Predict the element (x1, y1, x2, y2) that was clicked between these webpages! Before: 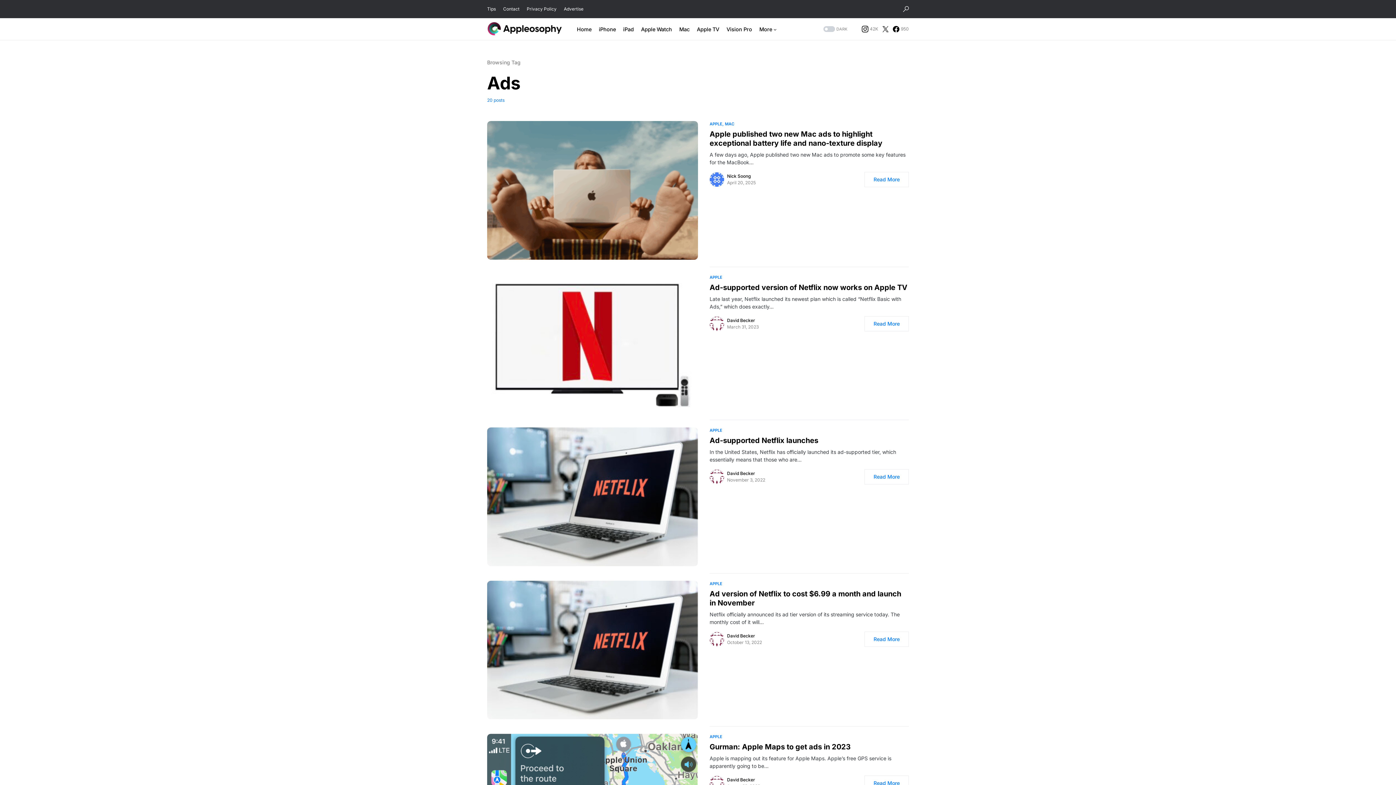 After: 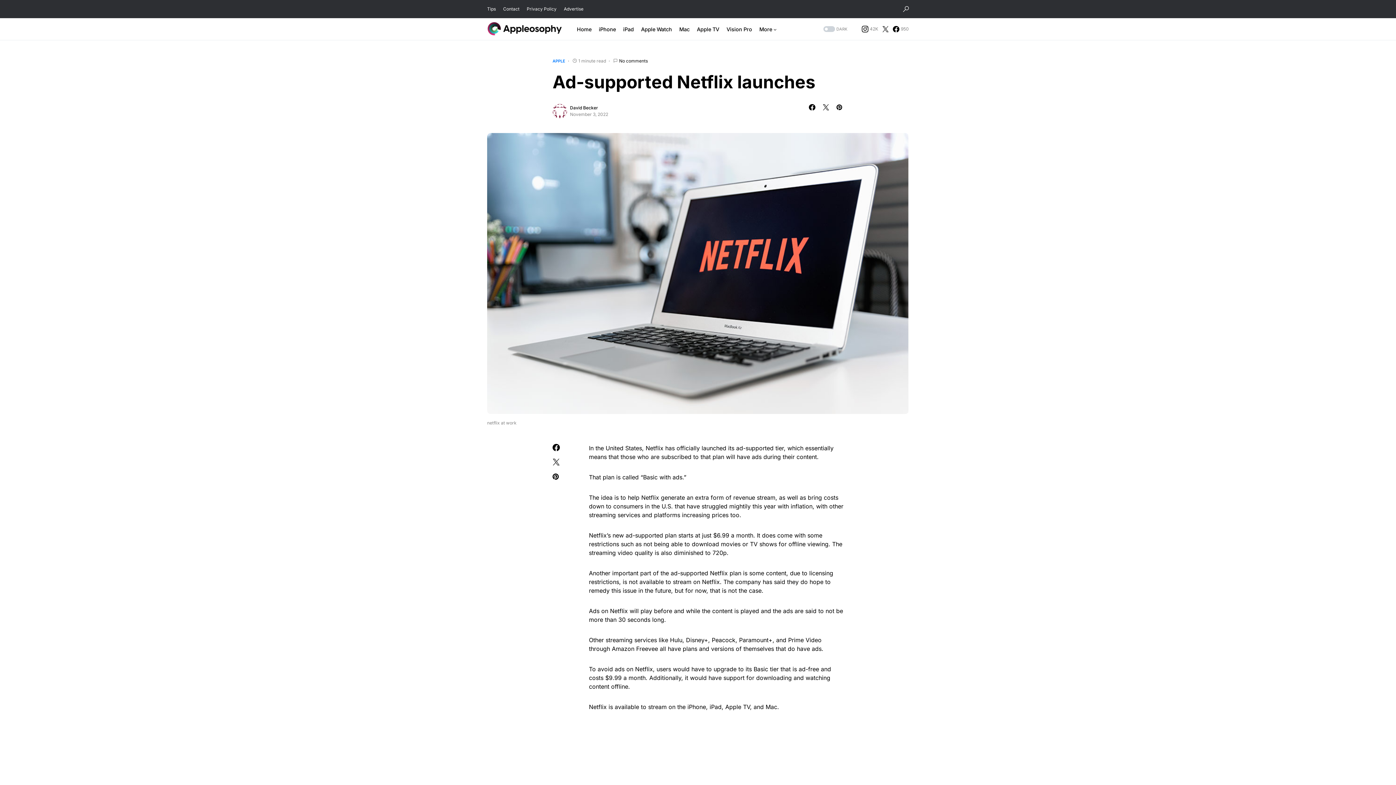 Action: bbox: (709, 436, 909, 445) label: Ad-supported Netflix launches